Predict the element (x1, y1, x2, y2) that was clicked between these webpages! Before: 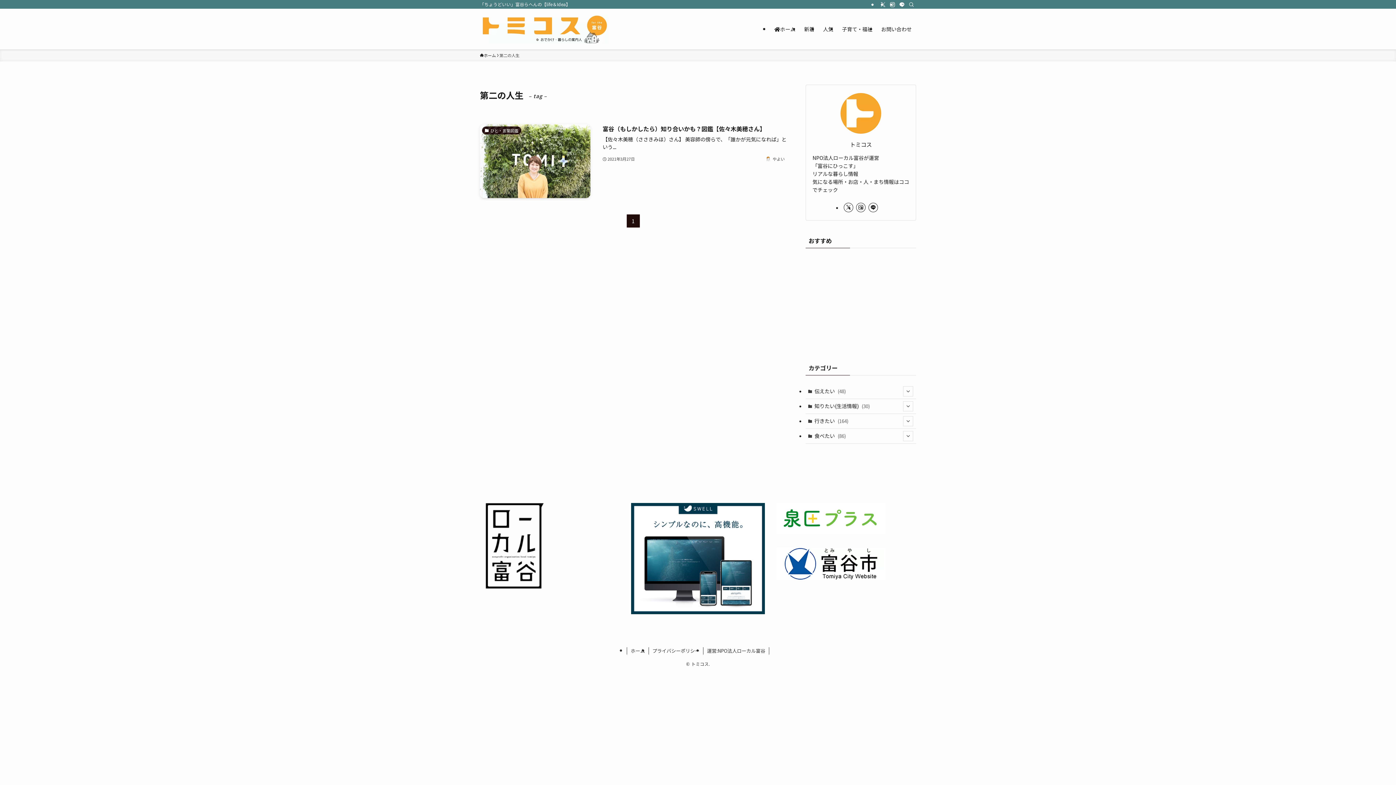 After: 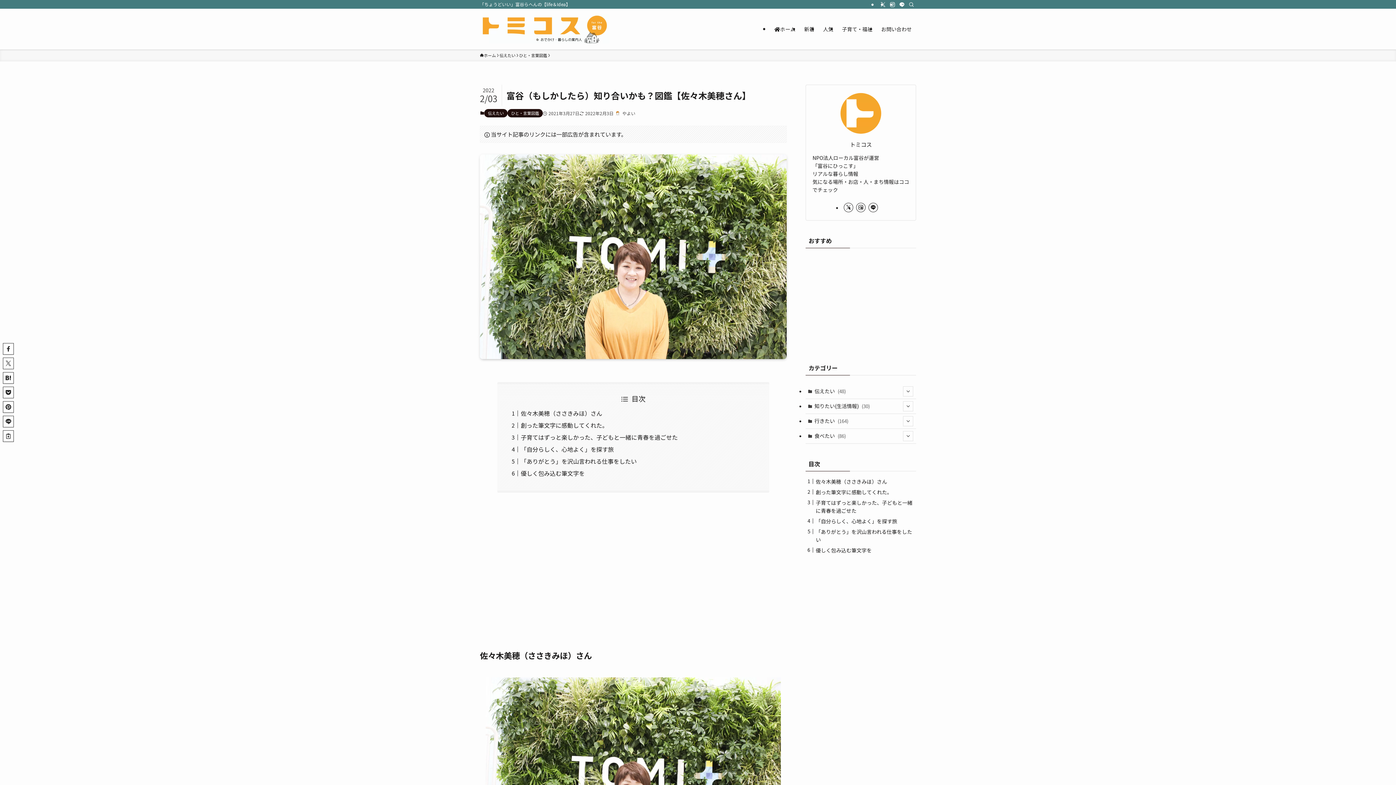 Action: label: ひと・言葉図鑑
富谷（もしかしたら）知り合いかも？図鑑【佐々木美穂さん】
【佐々木美穂（ささきみほ）さん】 美容師の傍らで、「誰かが元気になれば」という...
2021年3月27日
やよい bbox: (480, 124, 786, 198)